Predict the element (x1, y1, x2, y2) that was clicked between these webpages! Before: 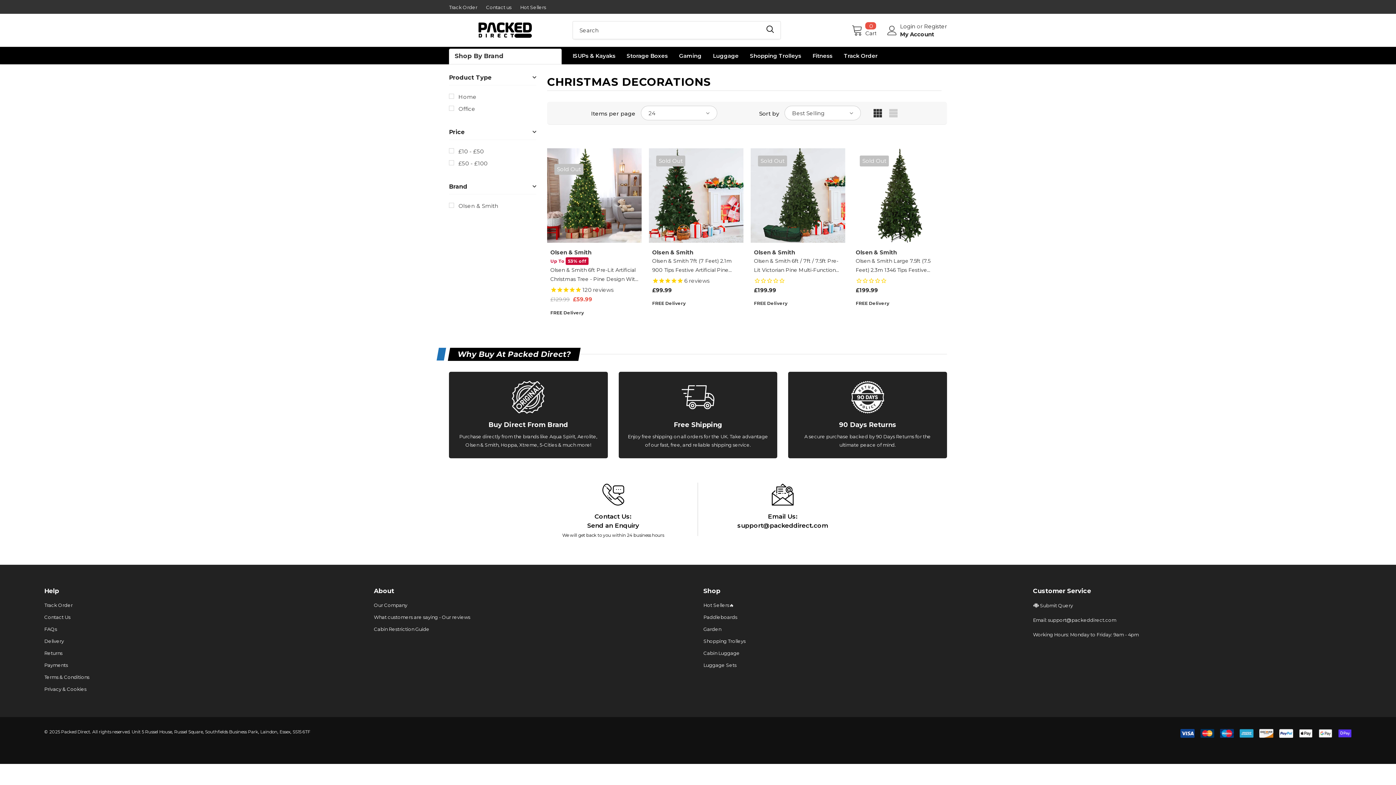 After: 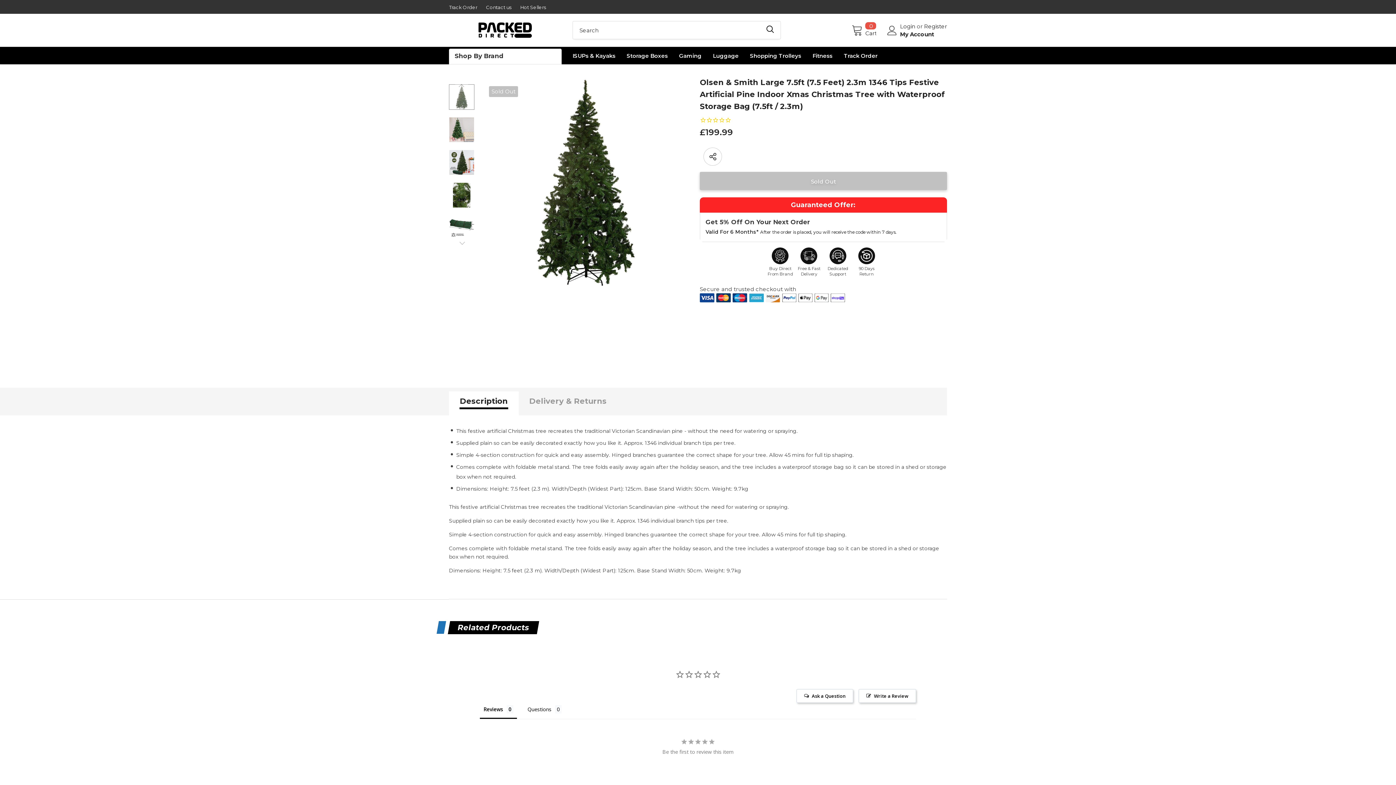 Action: label: Olsen & Smith Large 7.5ft (7.5 Feet) 2.3m 1346 Tips Festive Artificial Pine Indoor Xmas Christmas Tree With Waterproof Storage Bag (7.5ft / 2.3m) bbox: (856, 256, 944, 274)